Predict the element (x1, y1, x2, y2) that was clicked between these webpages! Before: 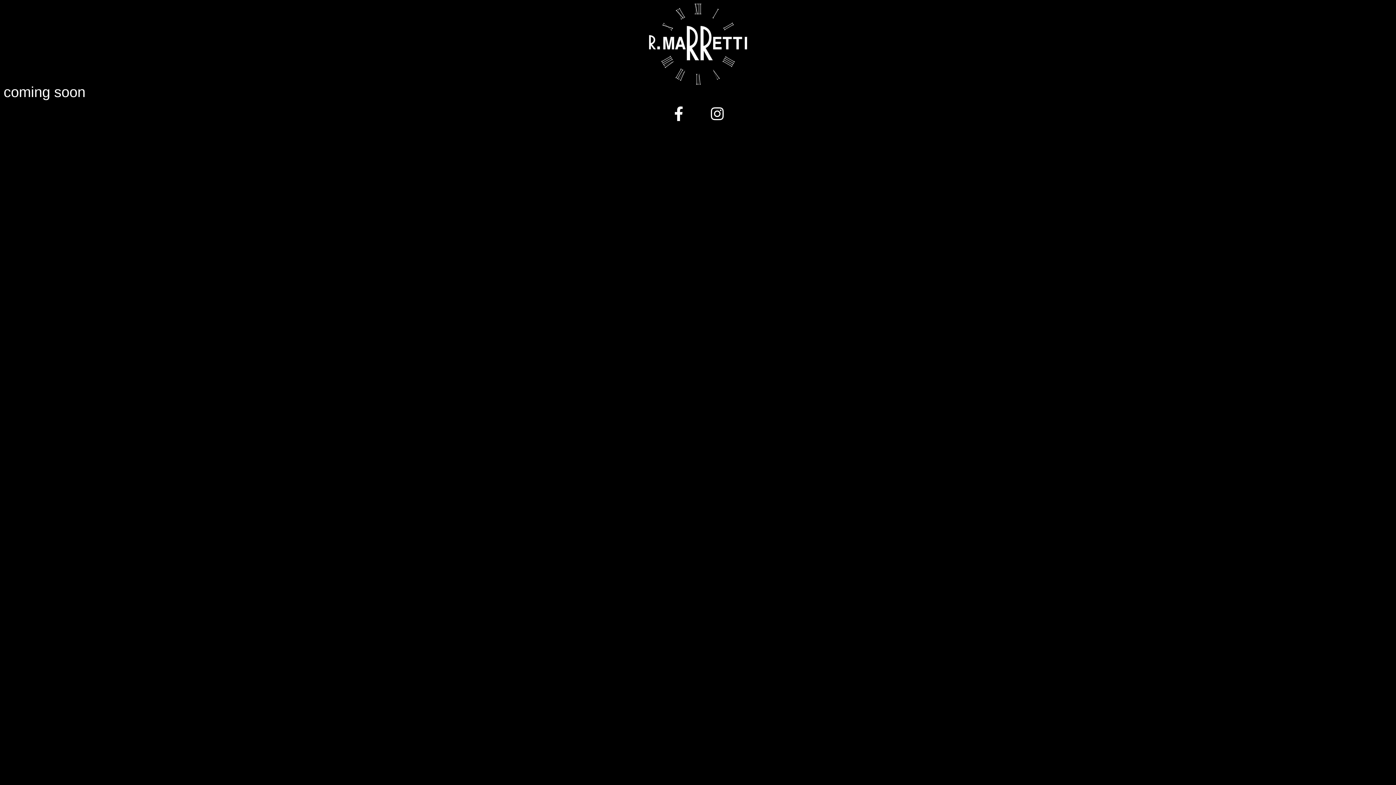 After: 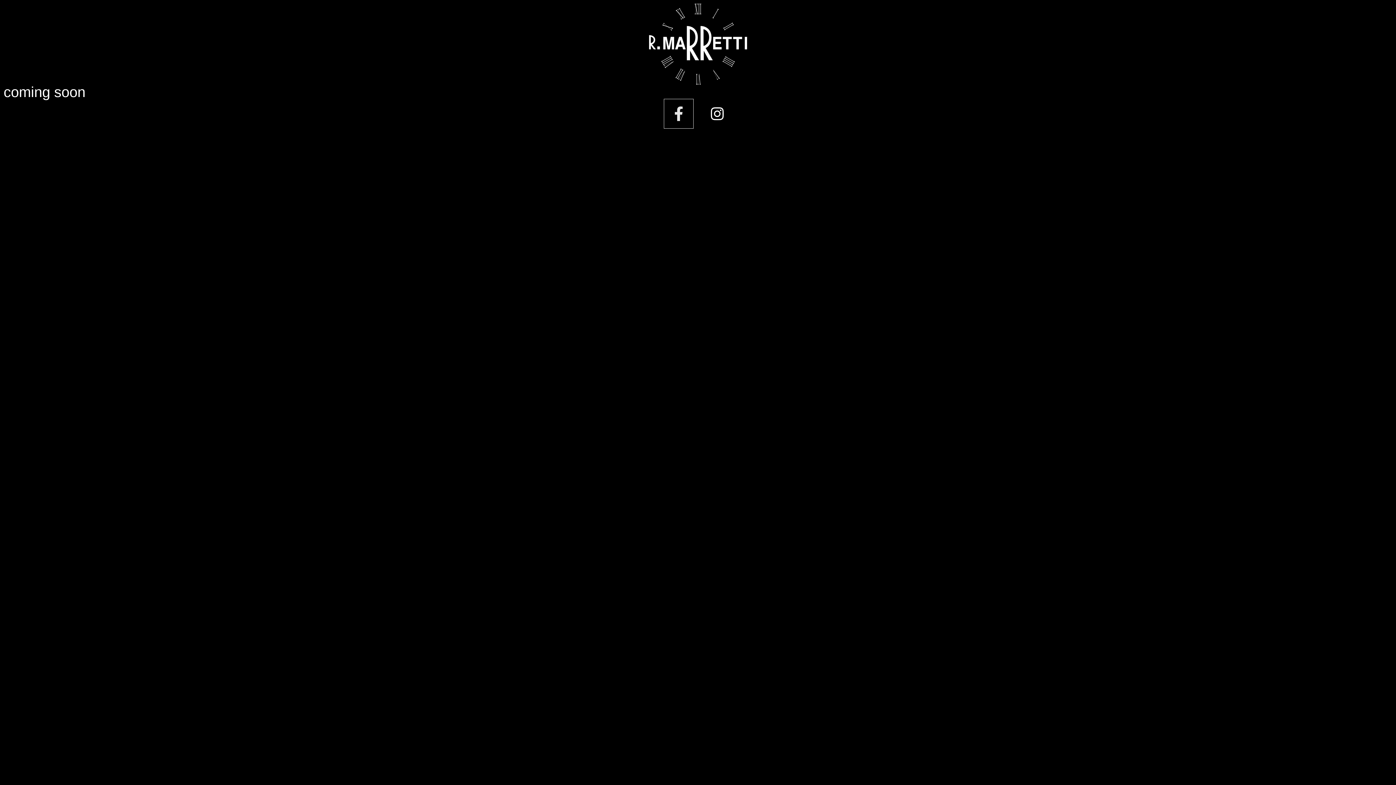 Action: label: Facebook-f bbox: (664, 99, 693, 128)